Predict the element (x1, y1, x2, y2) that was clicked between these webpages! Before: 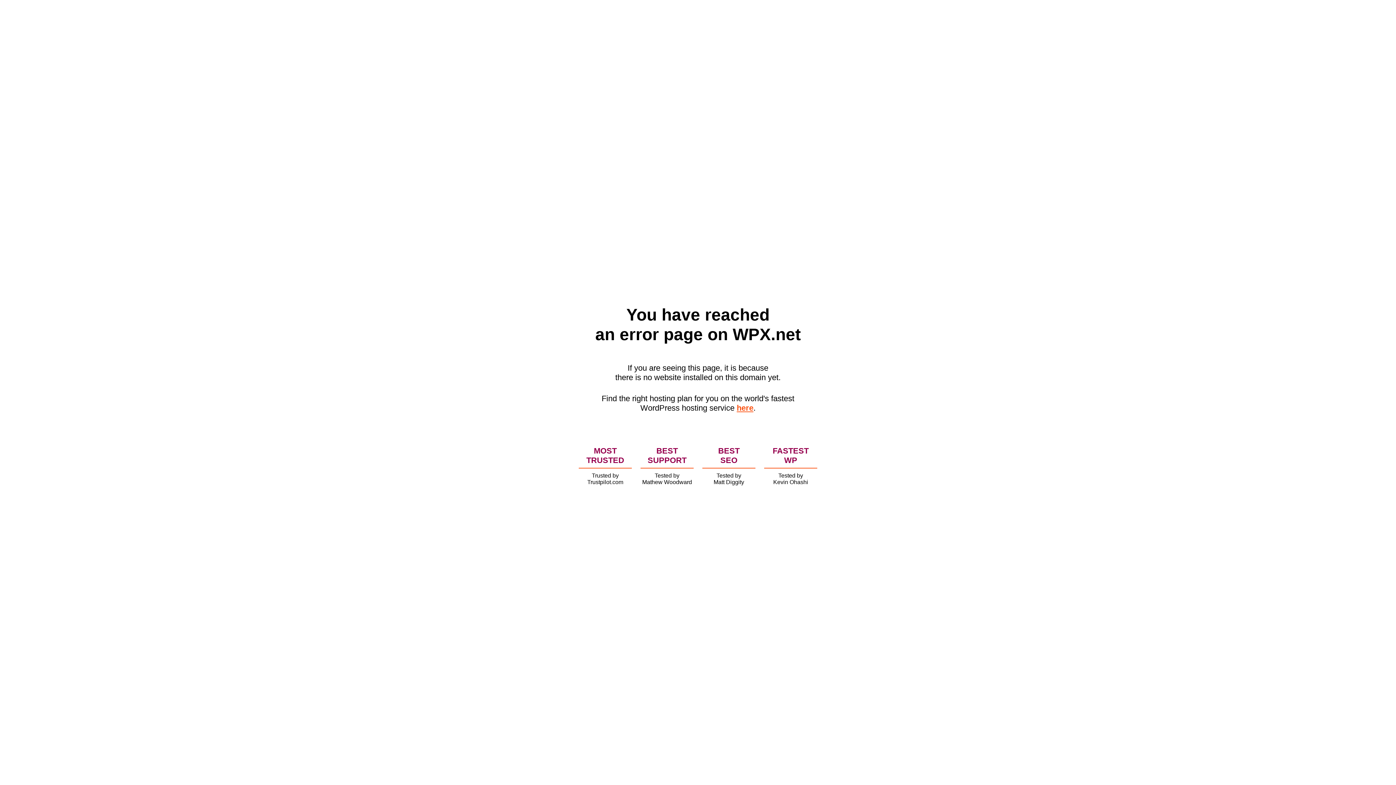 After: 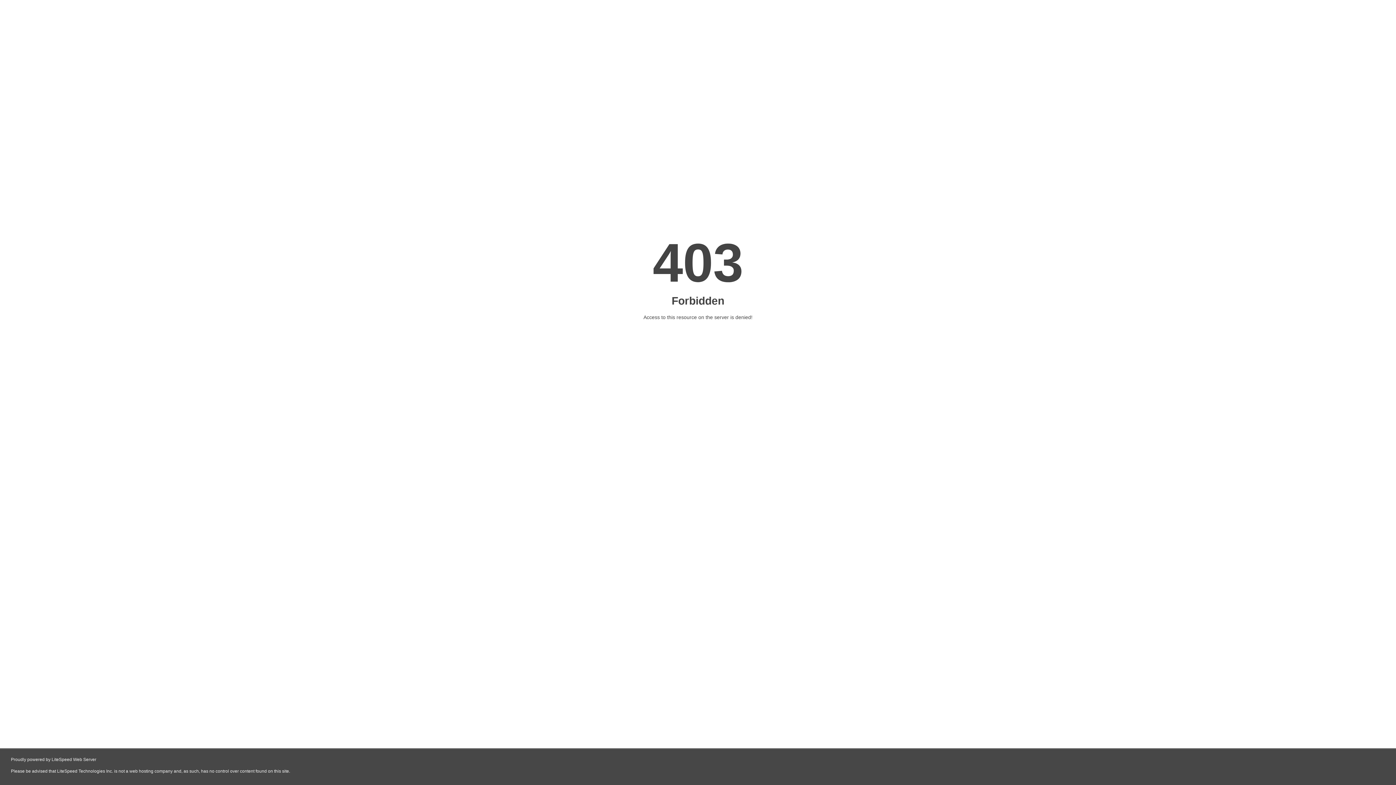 Action: label: here bbox: (736, 403, 753, 412)